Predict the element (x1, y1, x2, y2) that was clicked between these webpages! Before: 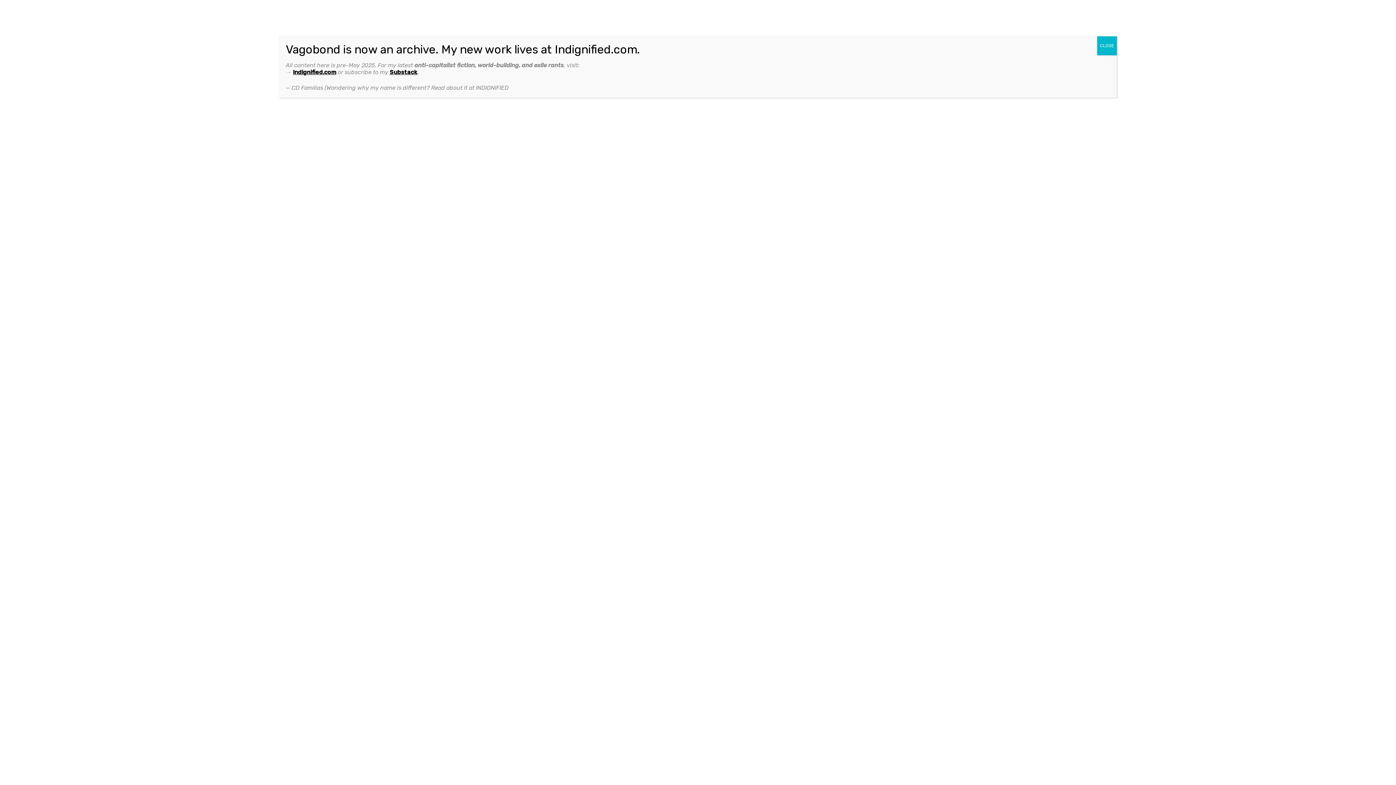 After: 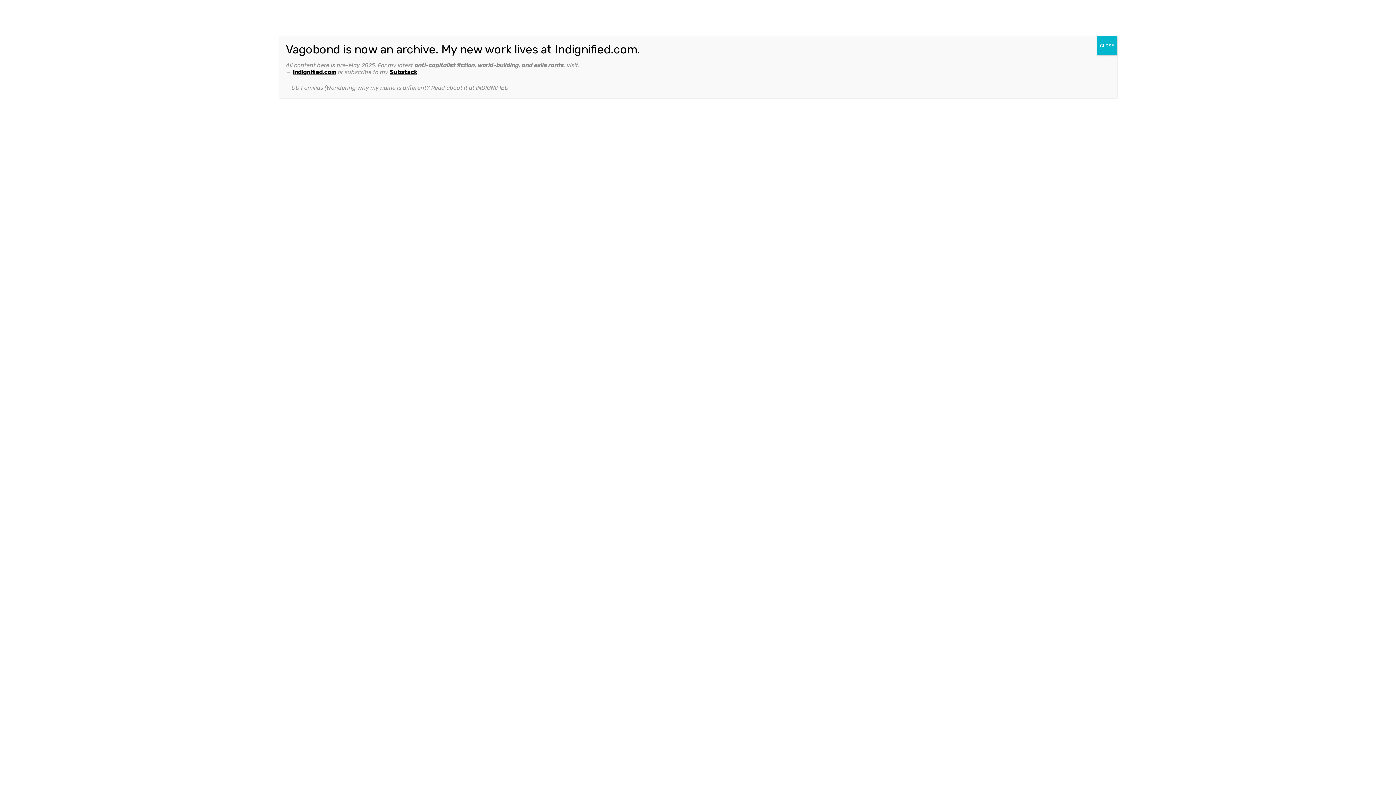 Action: label: Indignified.com bbox: (293, 68, 336, 75)